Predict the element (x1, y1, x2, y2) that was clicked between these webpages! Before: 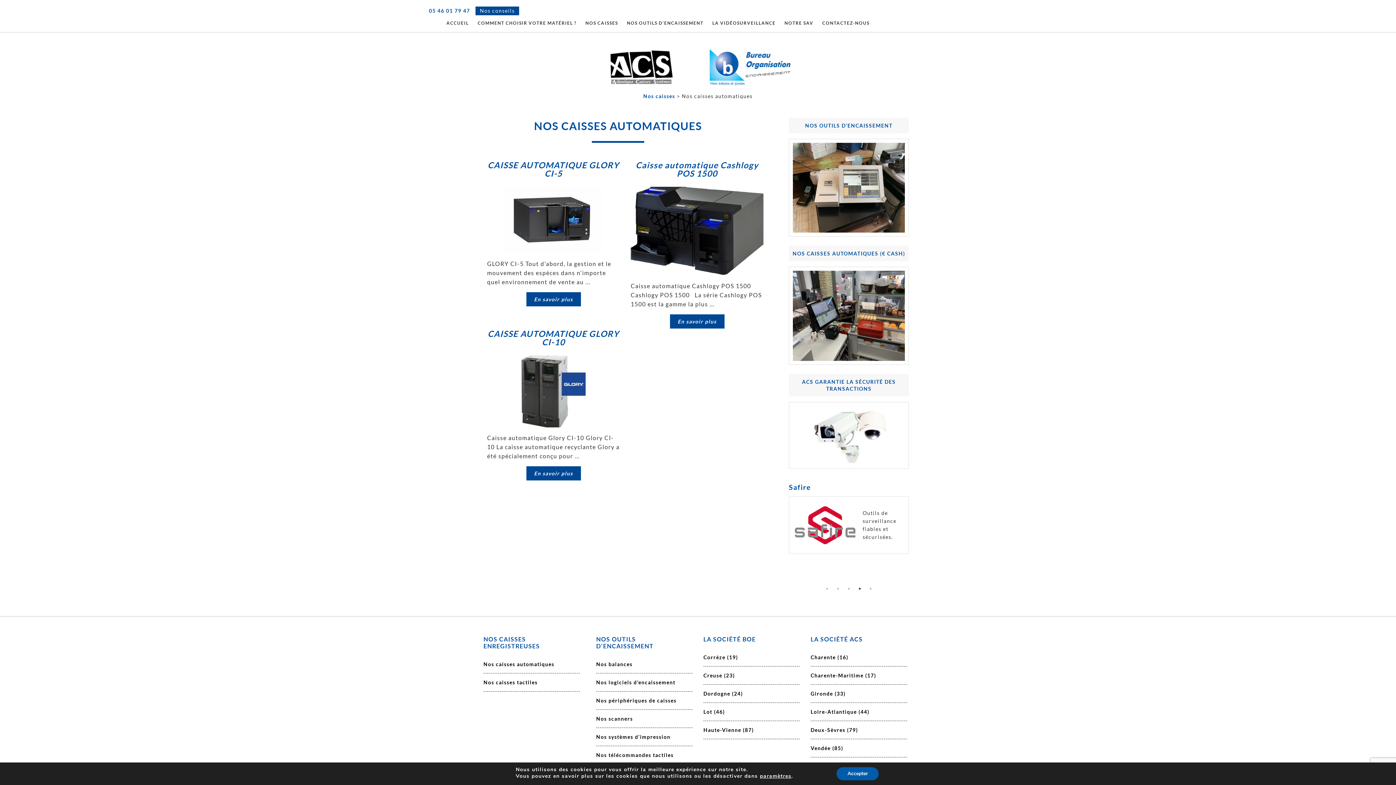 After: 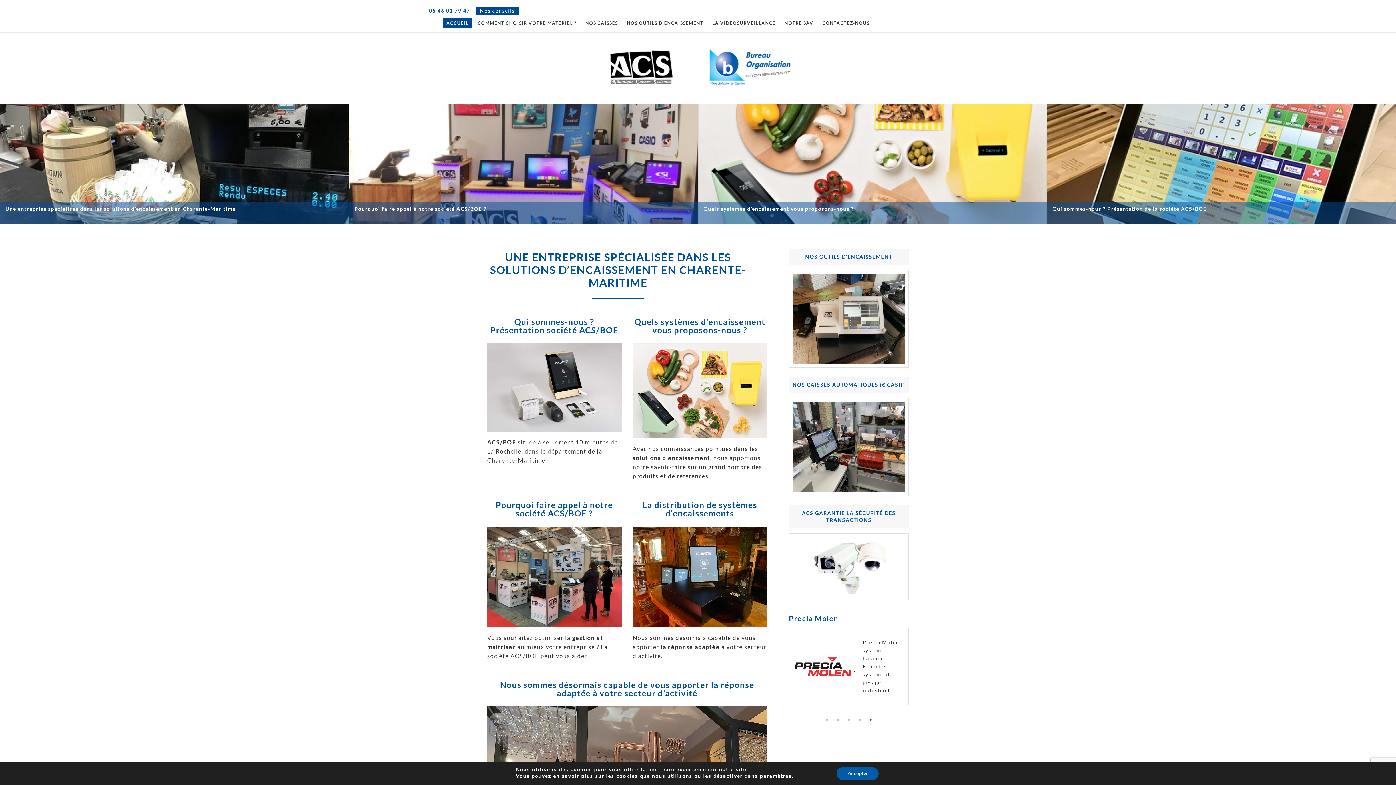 Action: bbox: (443, 17, 472, 28) label: ACCUEIL